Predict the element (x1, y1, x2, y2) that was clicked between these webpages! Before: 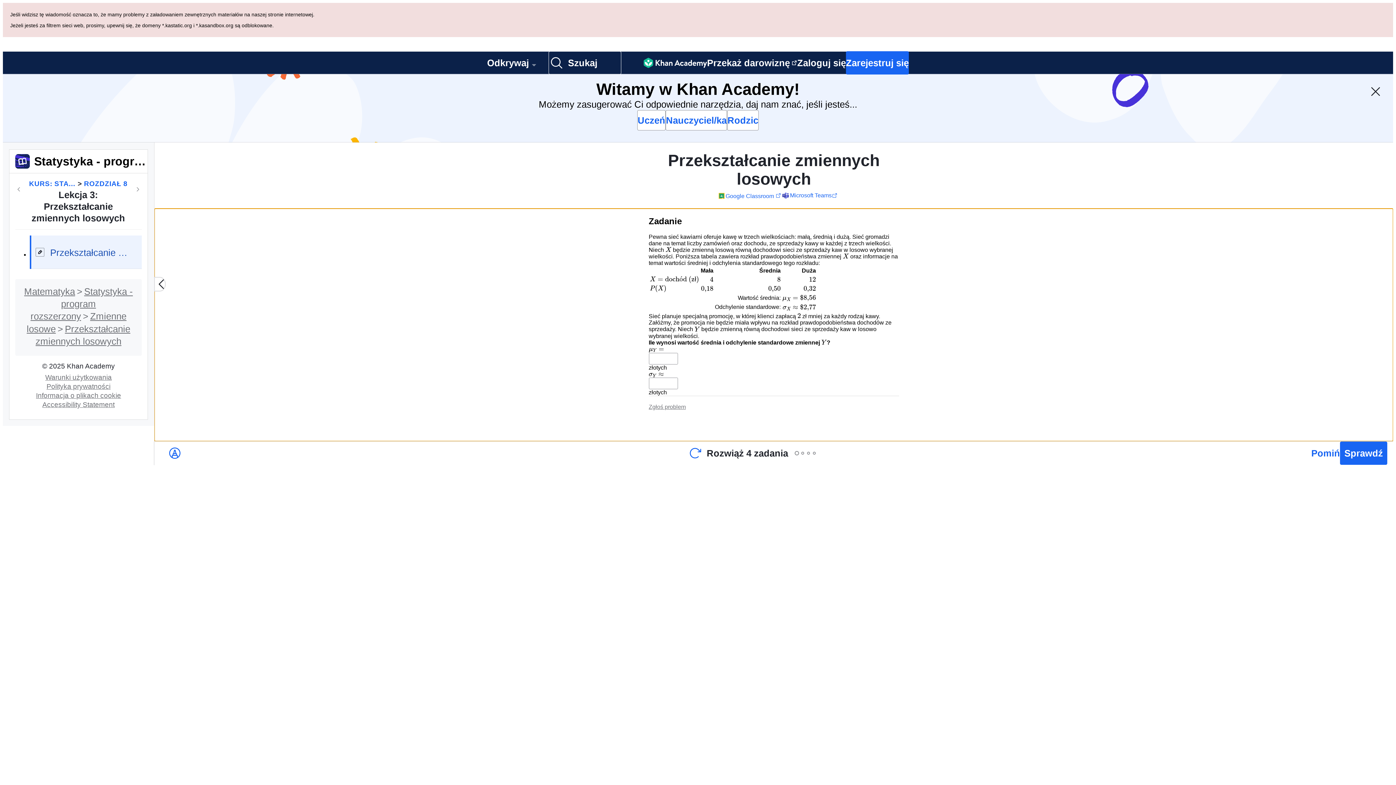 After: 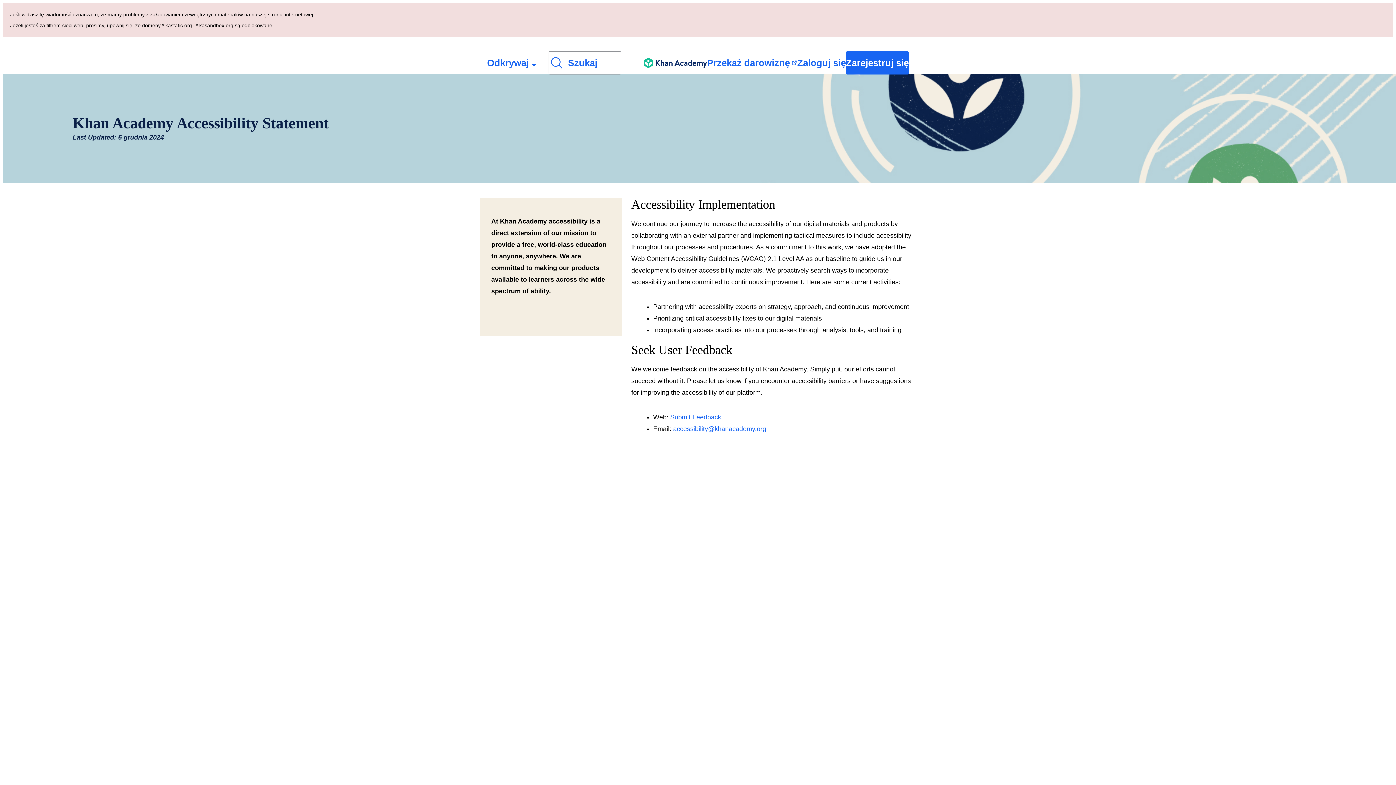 Action: label: Accessibility Statement bbox: (39, 332, 117, 340)